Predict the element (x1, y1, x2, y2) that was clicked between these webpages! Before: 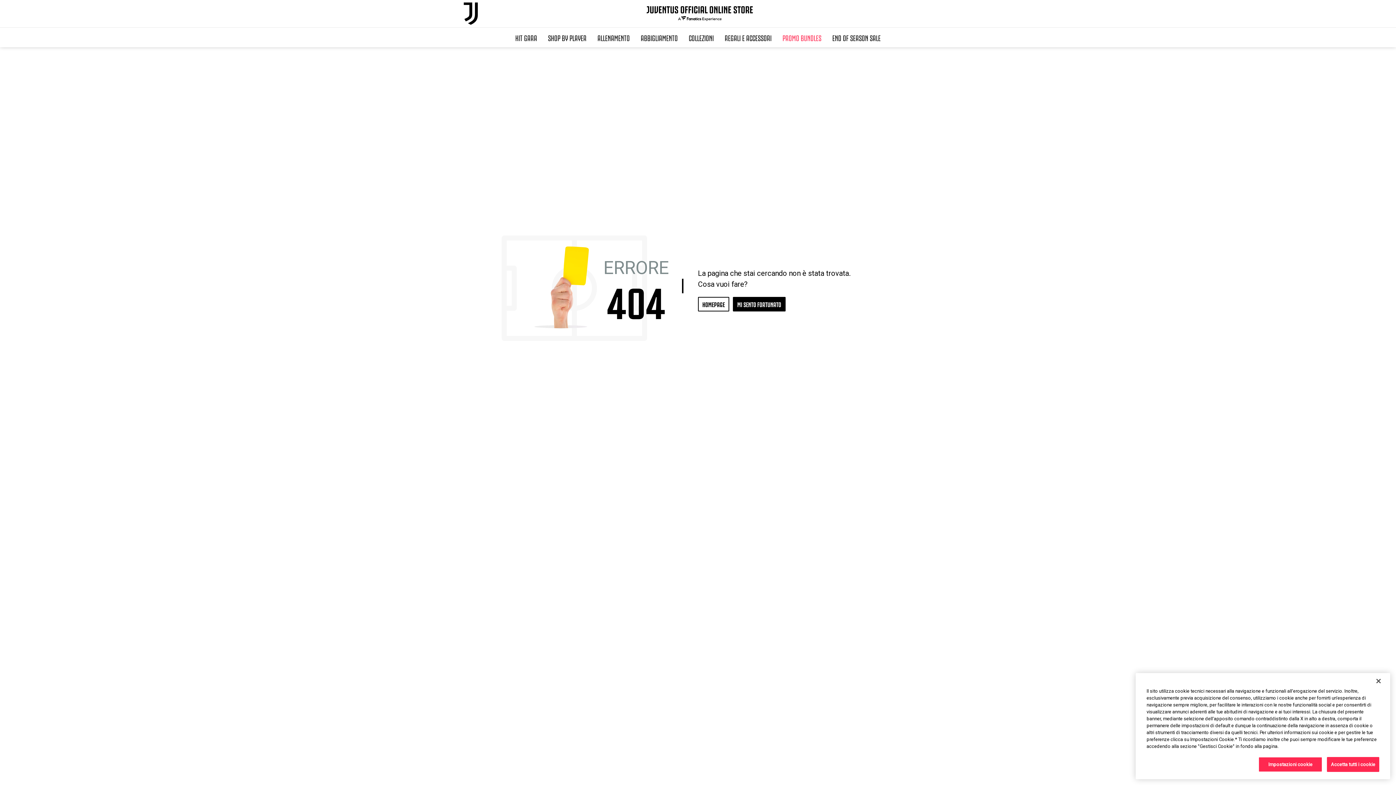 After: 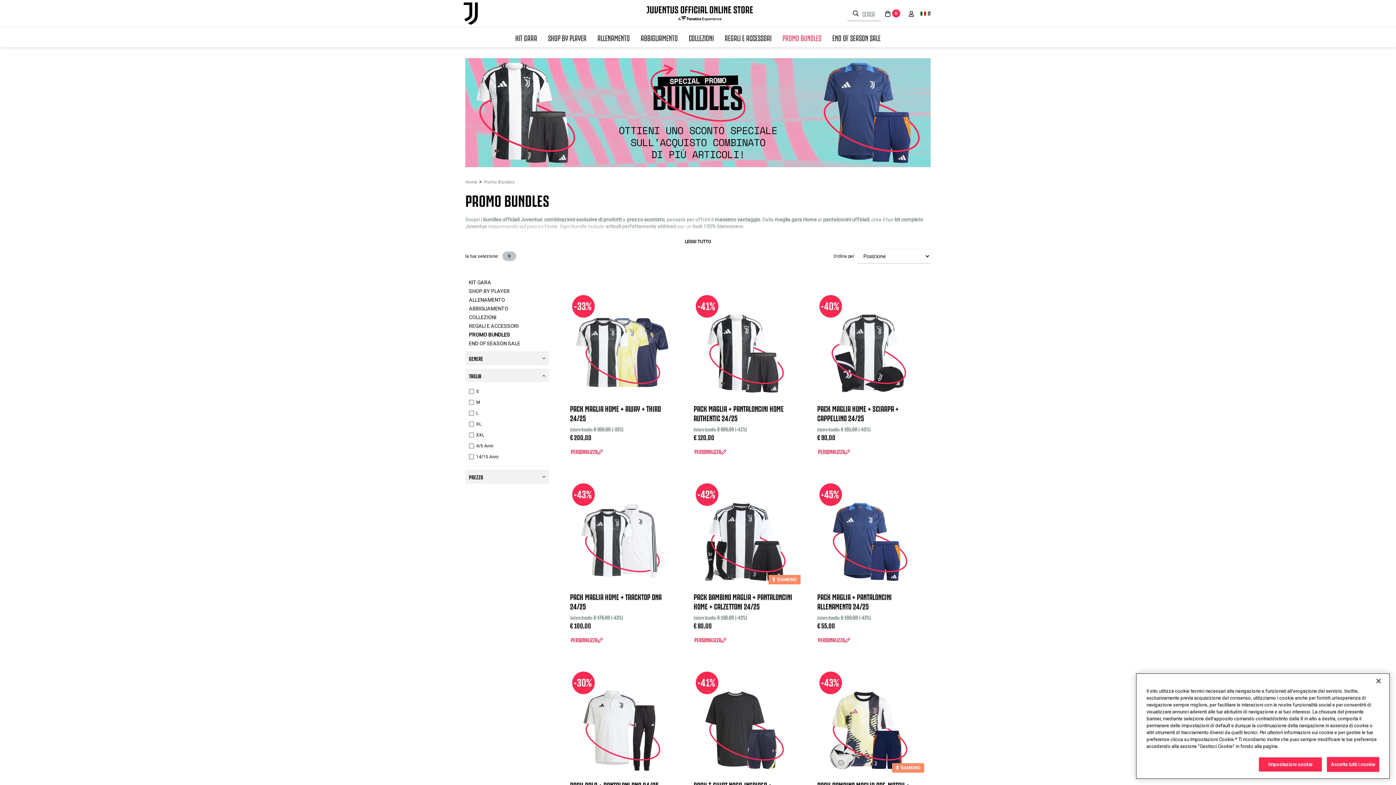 Action: bbox: (777, 27, 827, 47) label: PROMO BUNDLES